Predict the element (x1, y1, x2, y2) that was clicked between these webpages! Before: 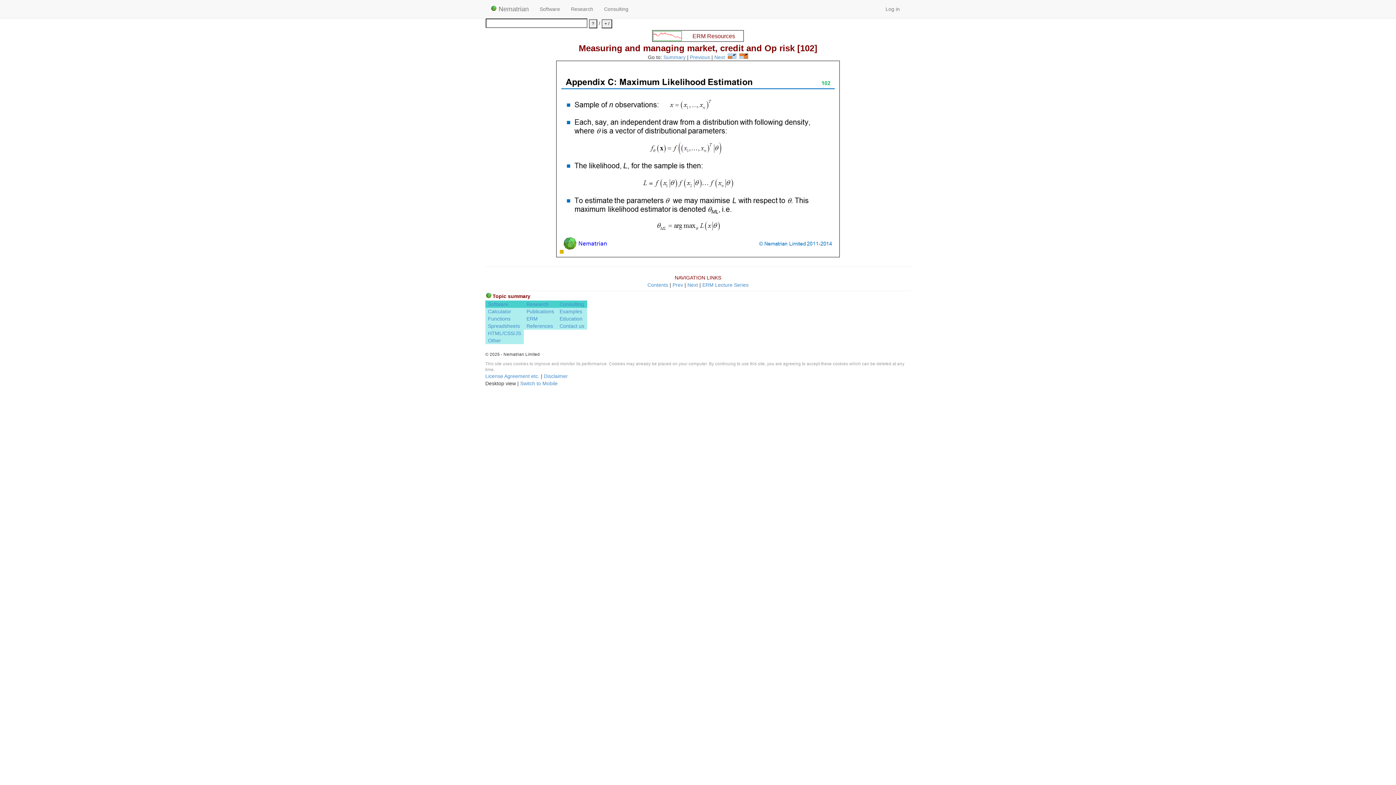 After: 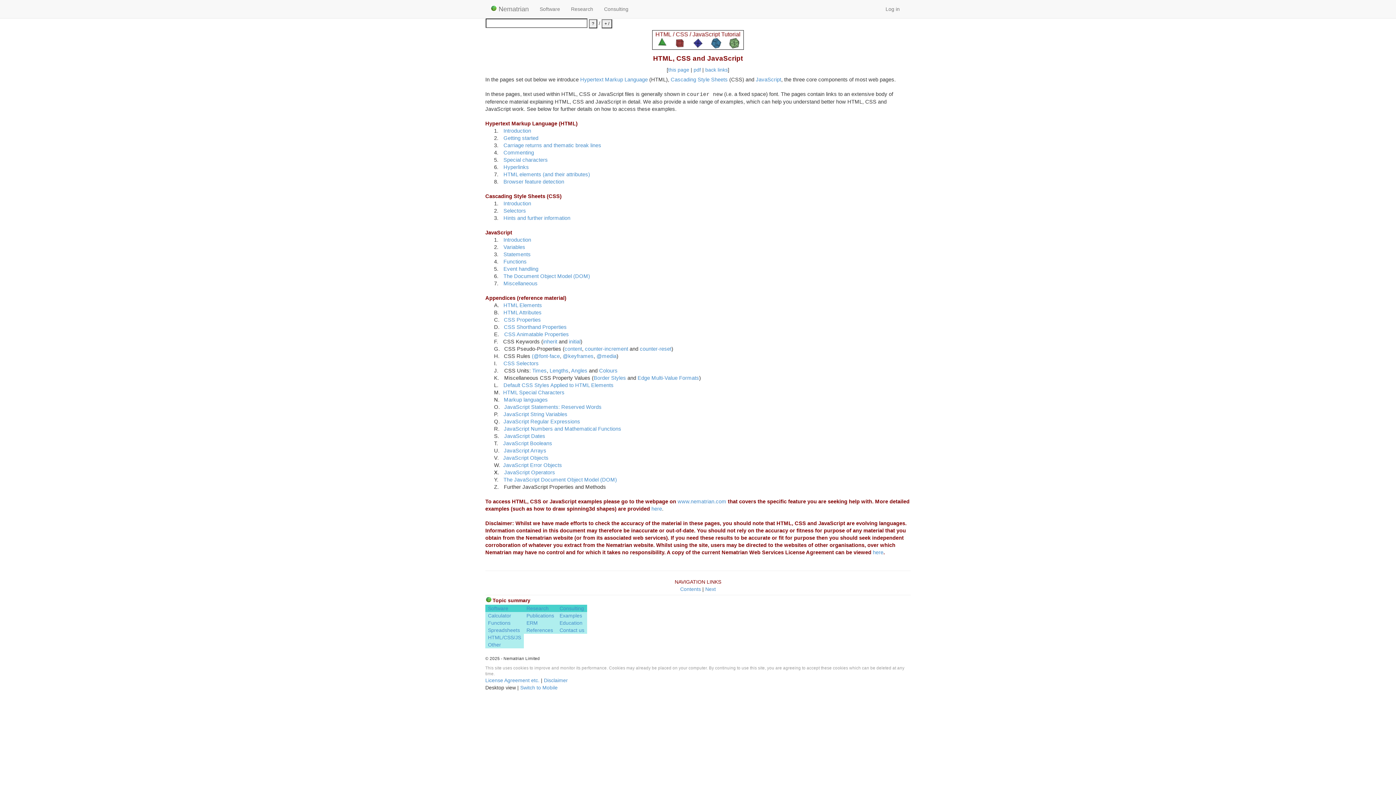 Action: bbox: (488, 330, 521, 336) label: HTML/CSS/JS